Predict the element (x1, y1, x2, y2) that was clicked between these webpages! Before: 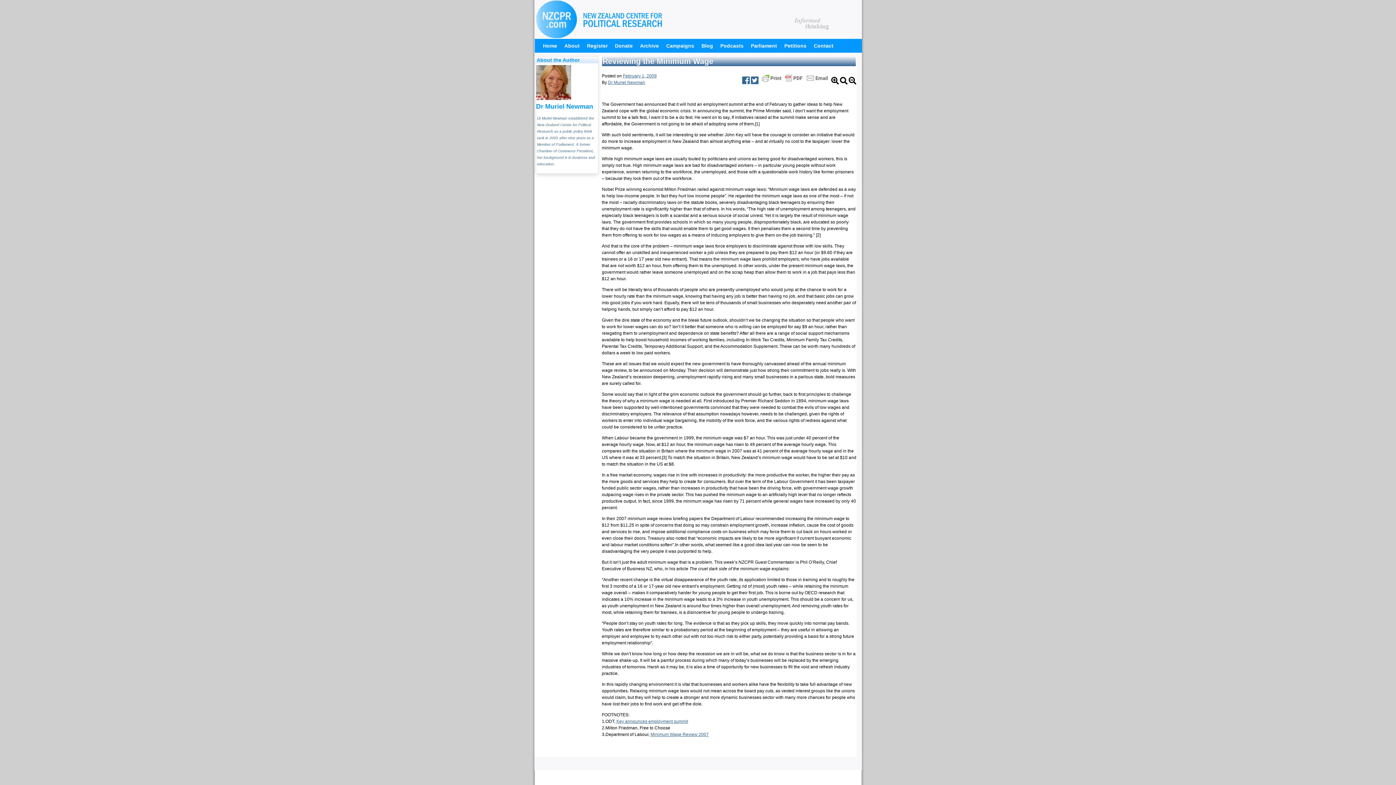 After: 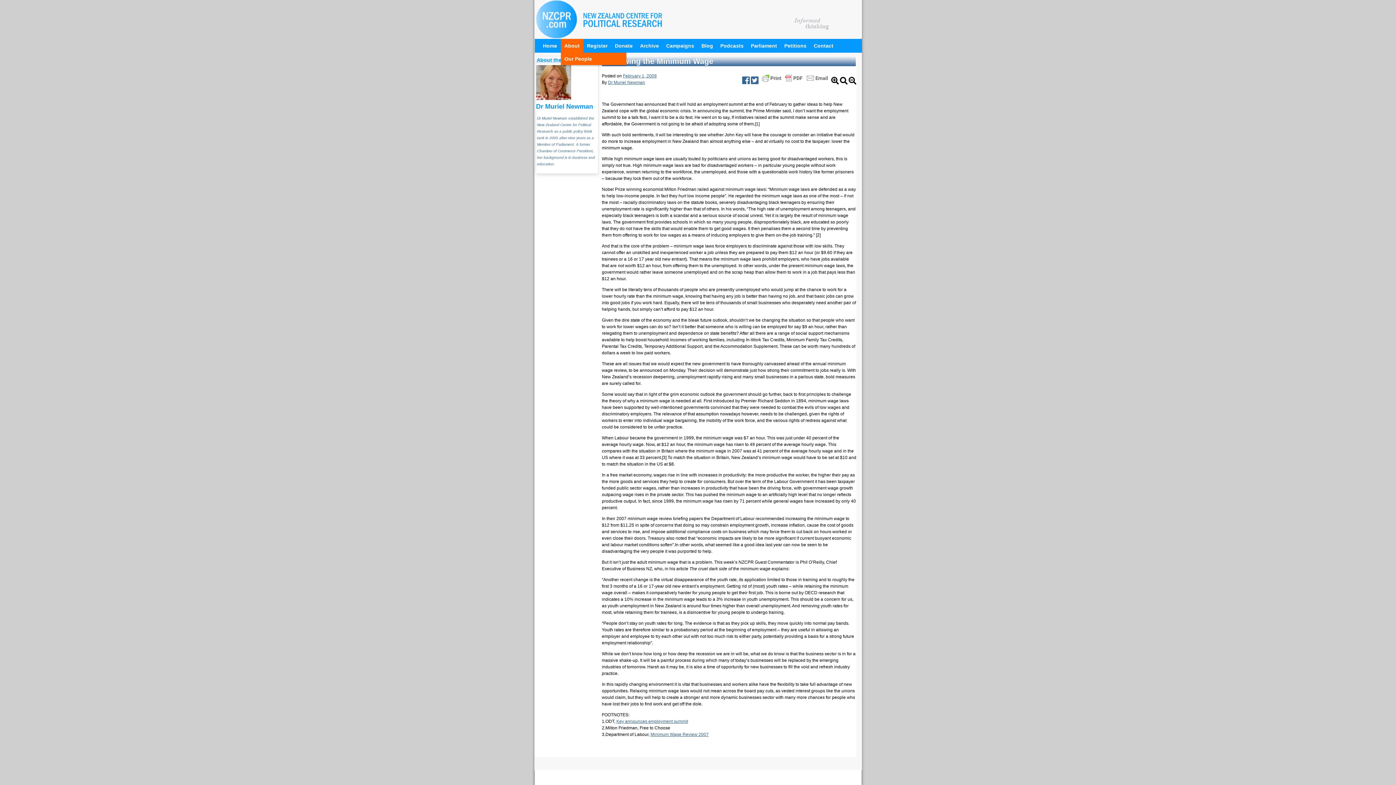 Action: bbox: (560, 38, 583, 52) label: About